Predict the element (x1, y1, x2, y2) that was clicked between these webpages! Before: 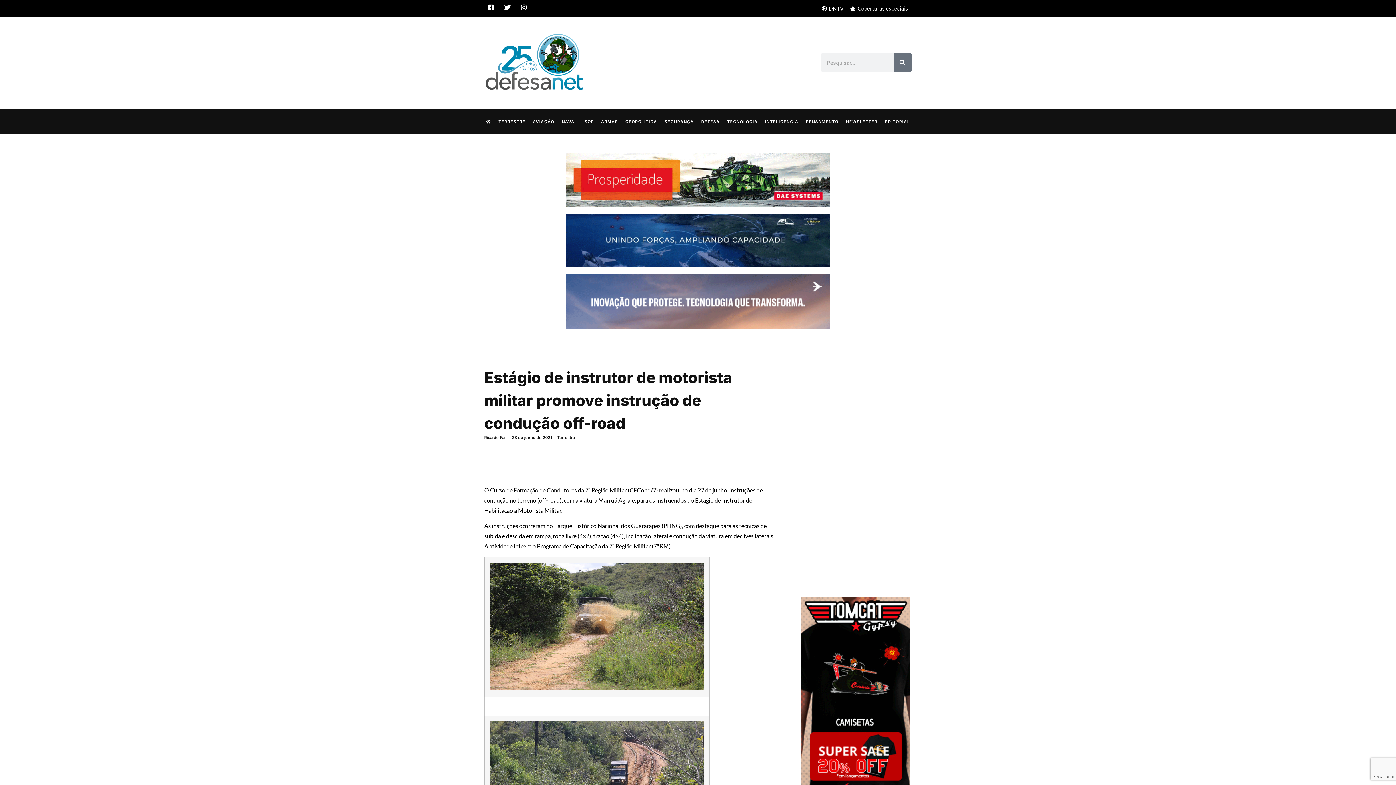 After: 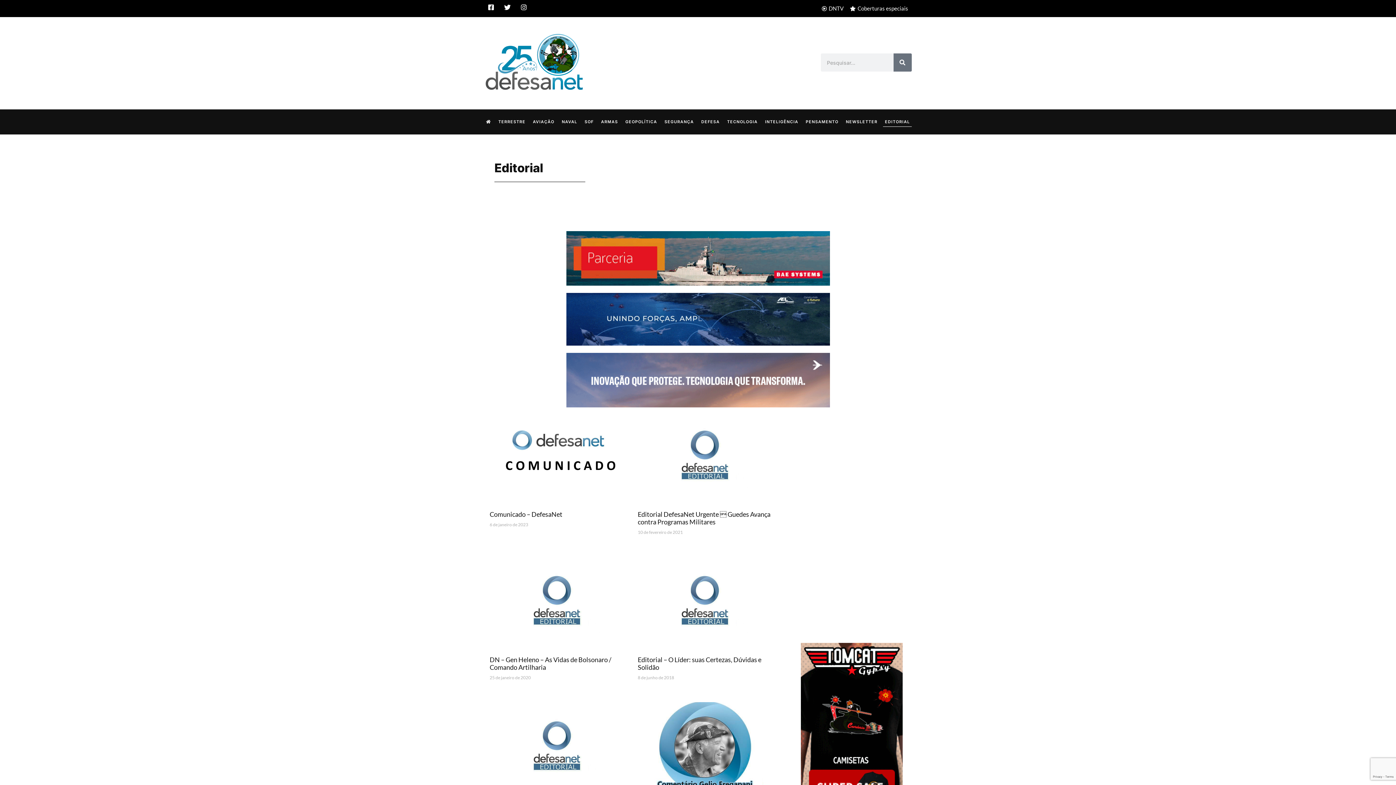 Action: label: EDITORIAL bbox: (883, 116, 911, 127)